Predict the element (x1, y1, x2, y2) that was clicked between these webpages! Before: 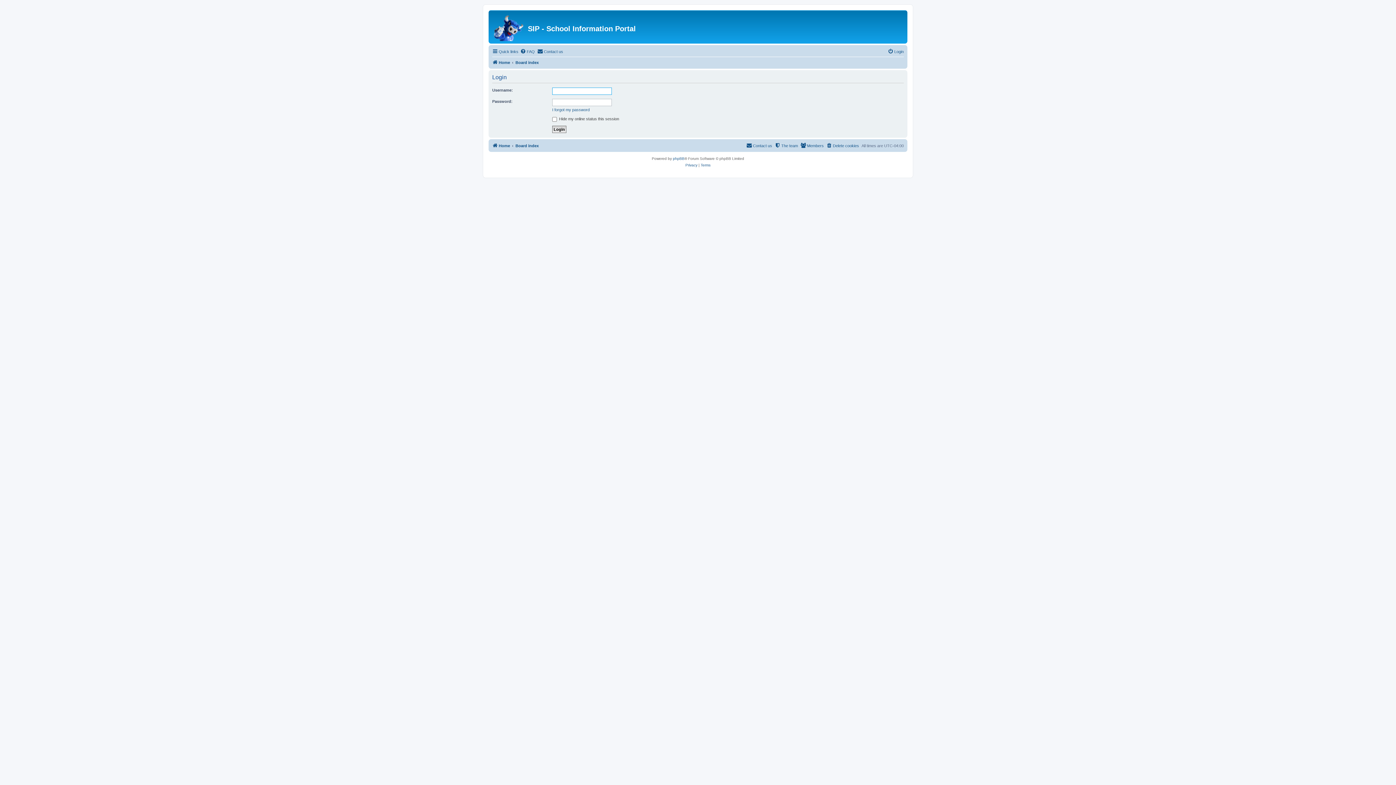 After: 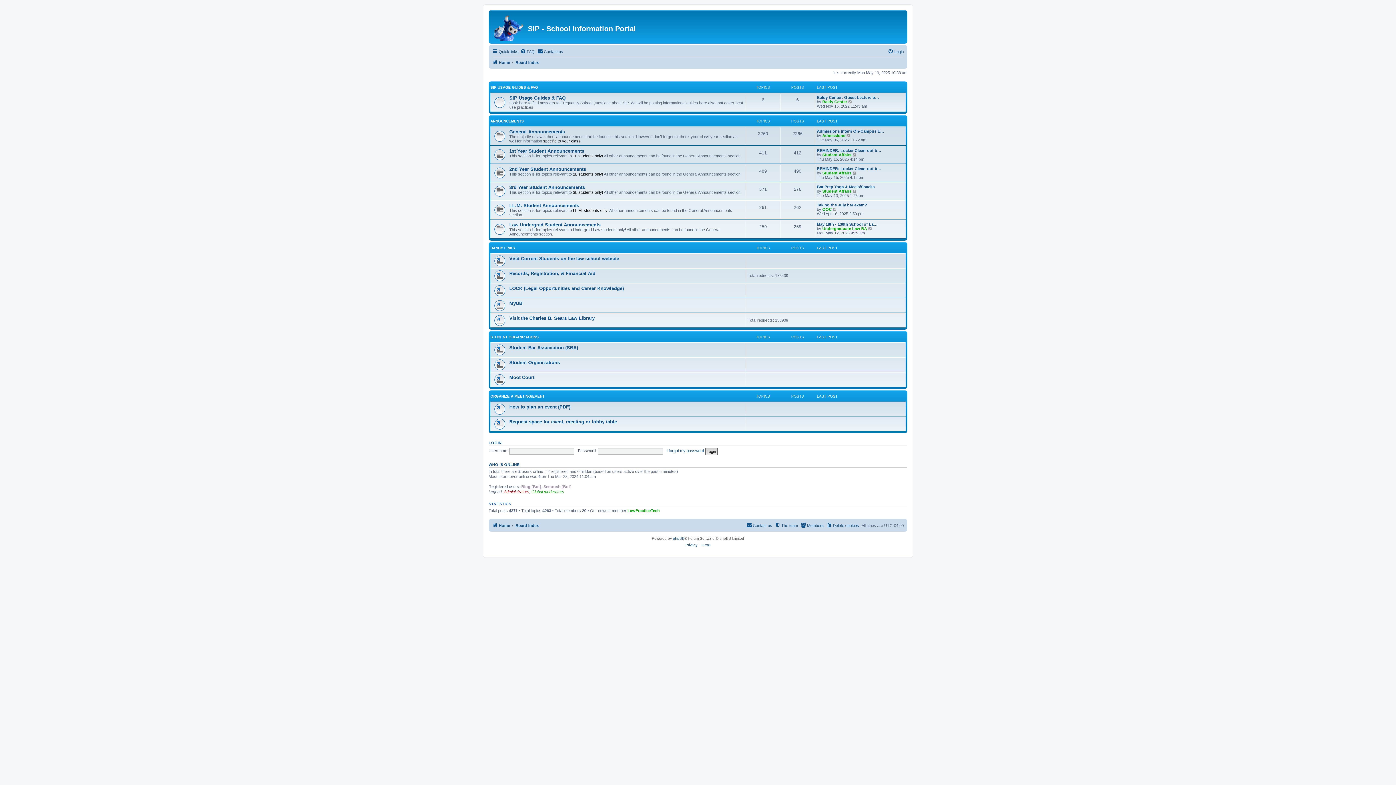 Action: label: Home bbox: (492, 58, 510, 66)